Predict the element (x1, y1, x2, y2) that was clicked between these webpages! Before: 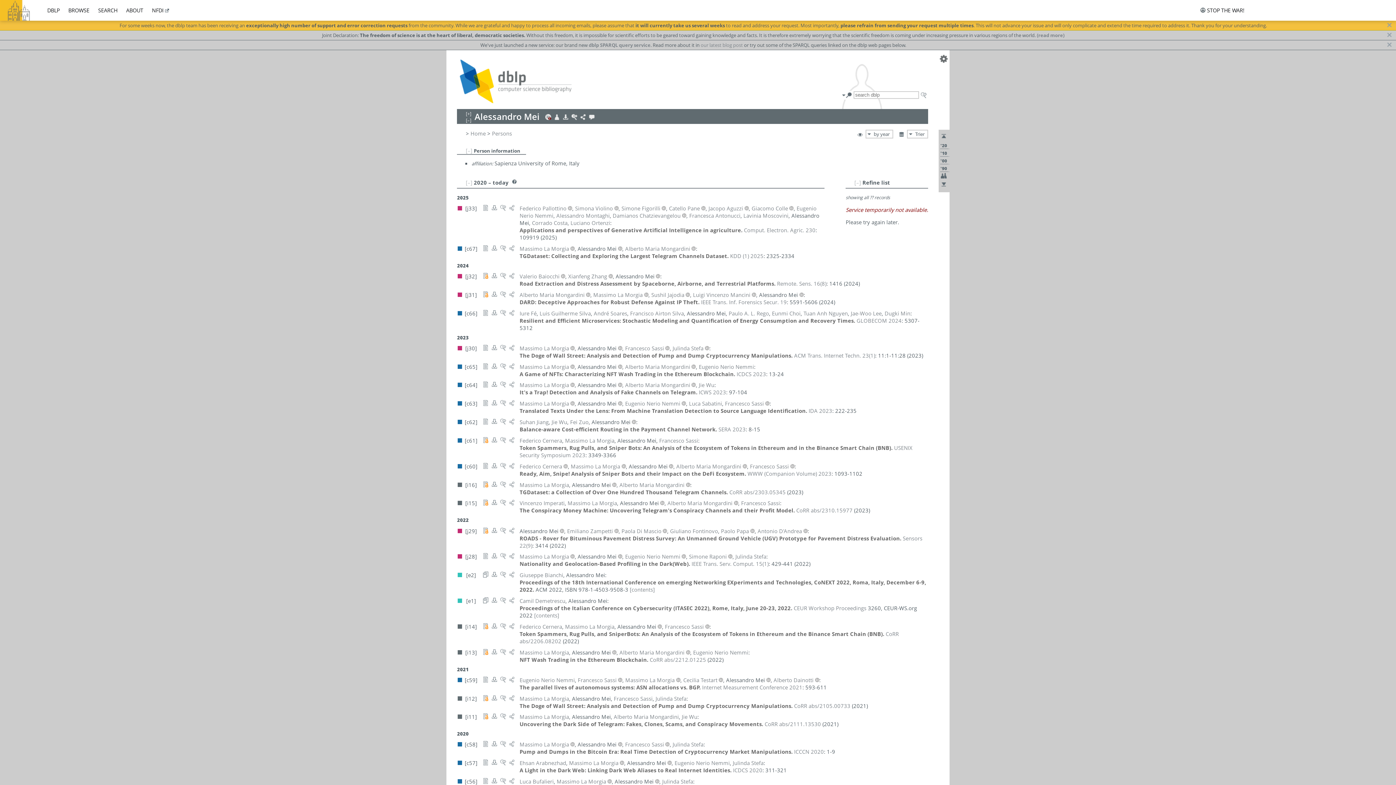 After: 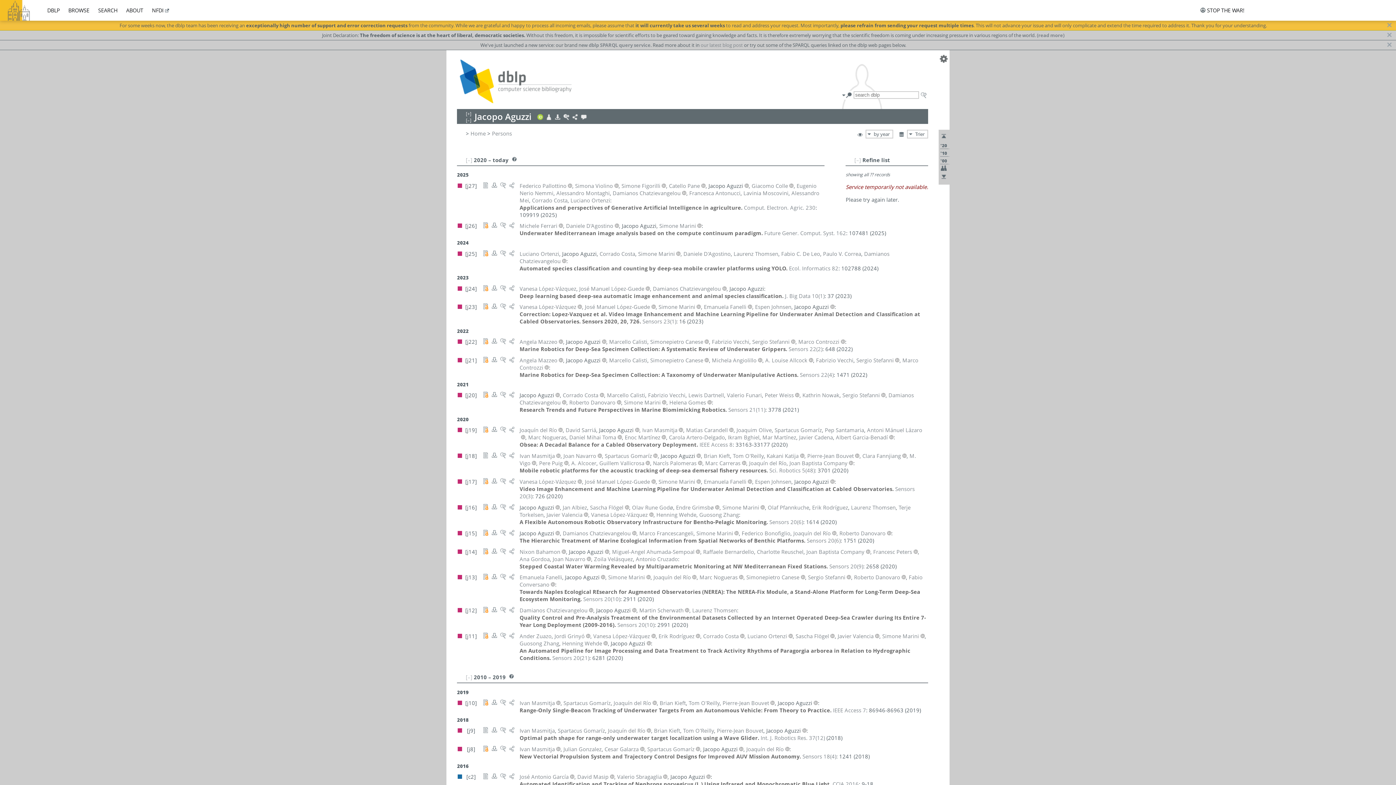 Action: label: Jacopo Aguzzi bbox: (708, 204, 743, 212)